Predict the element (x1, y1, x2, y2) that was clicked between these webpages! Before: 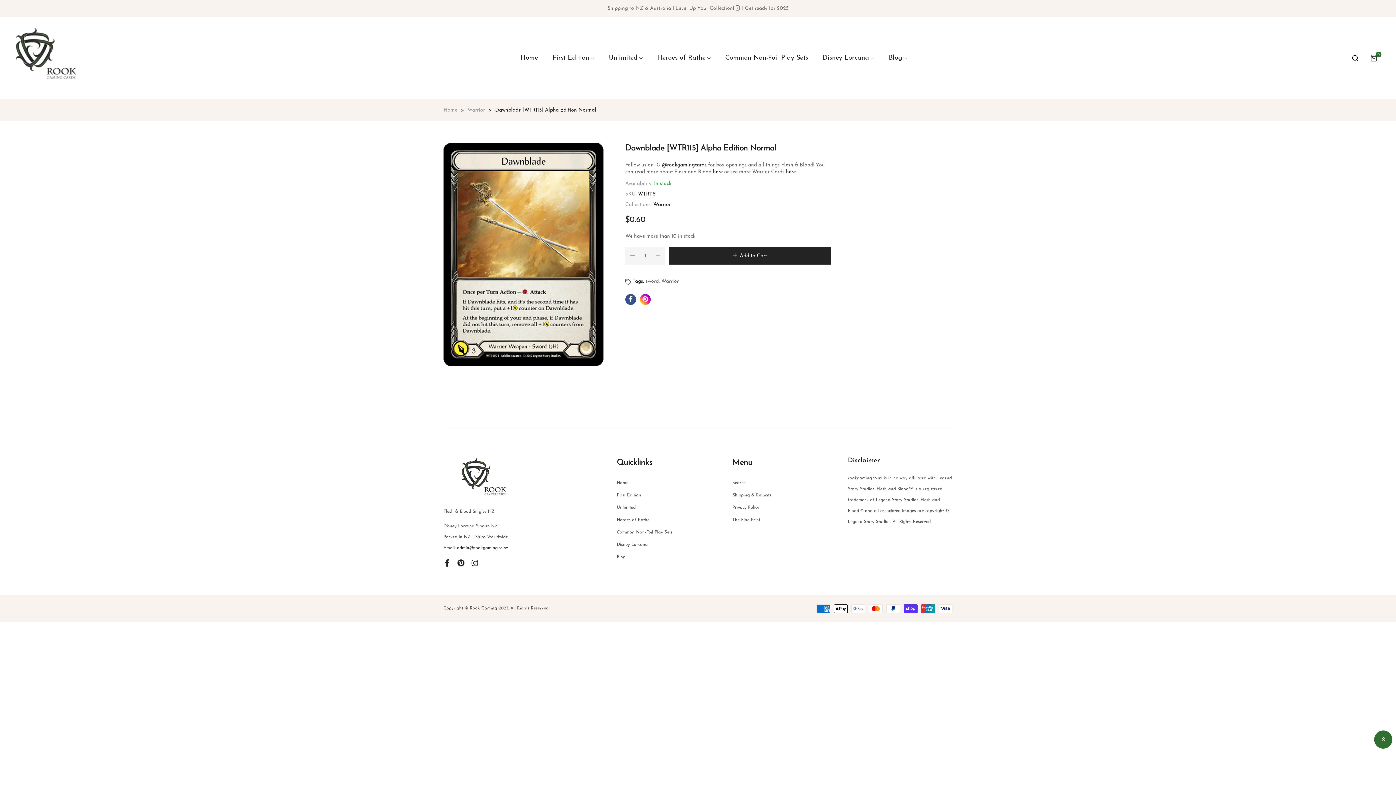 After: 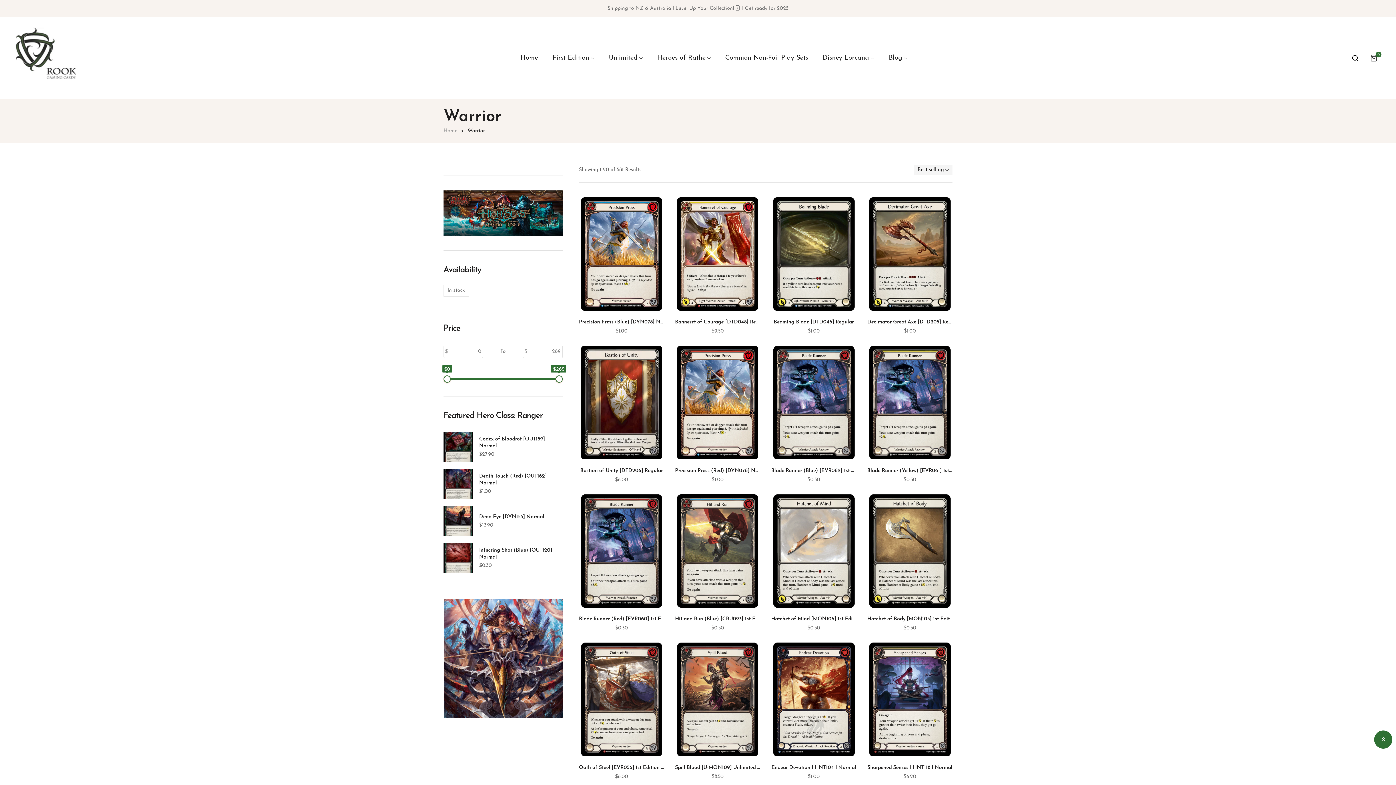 Action: label: Warrior bbox: (653, 202, 670, 207)